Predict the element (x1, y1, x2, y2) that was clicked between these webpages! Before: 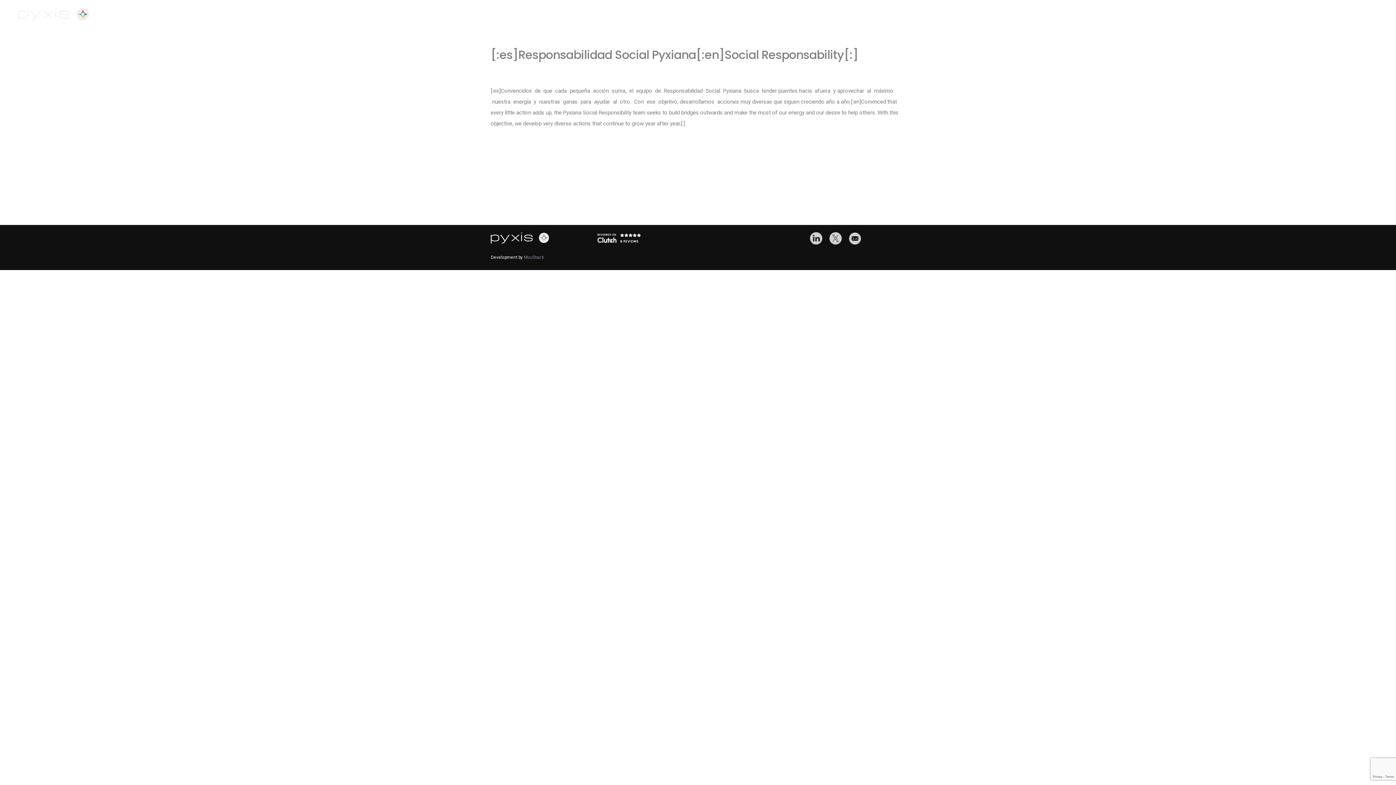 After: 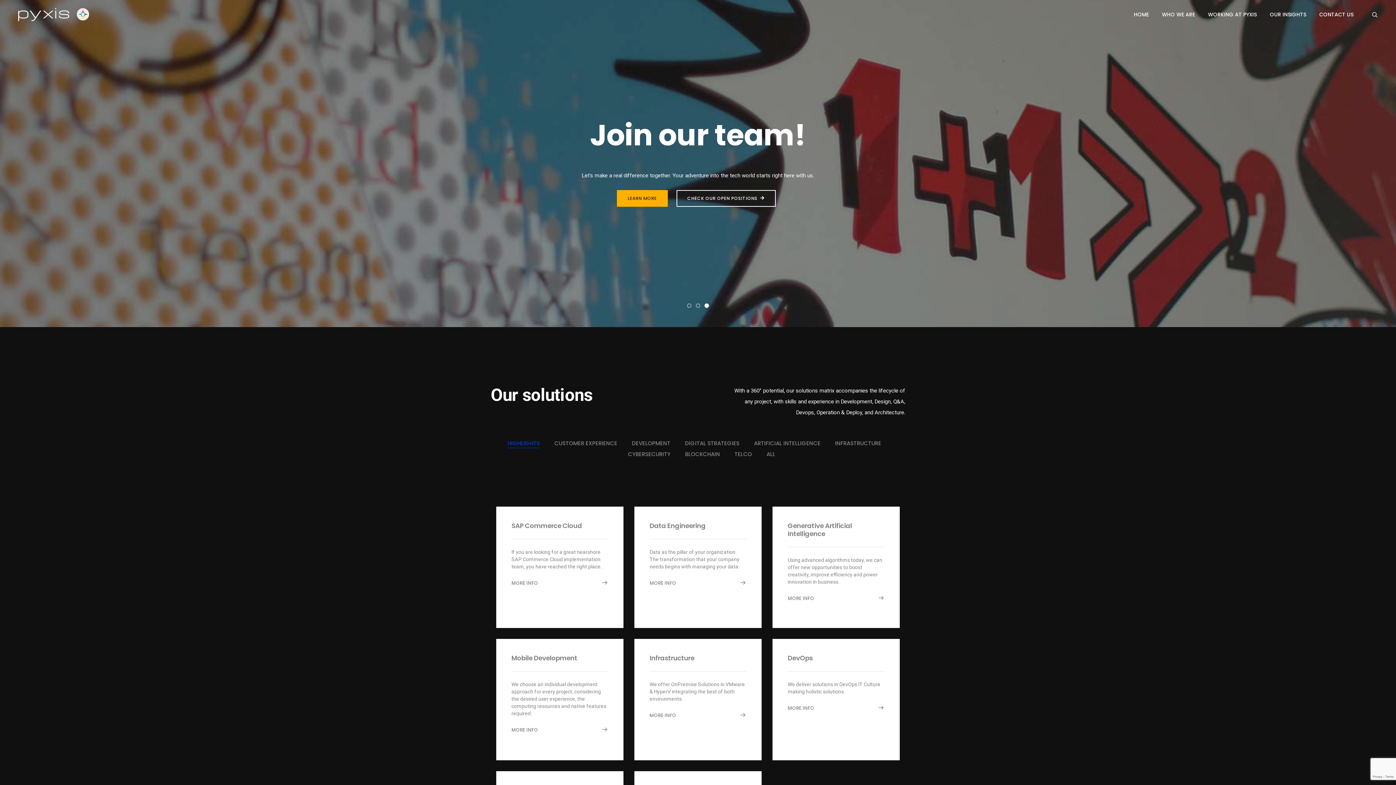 Action: label: HOME bbox: (1134, 0, 1149, 29)